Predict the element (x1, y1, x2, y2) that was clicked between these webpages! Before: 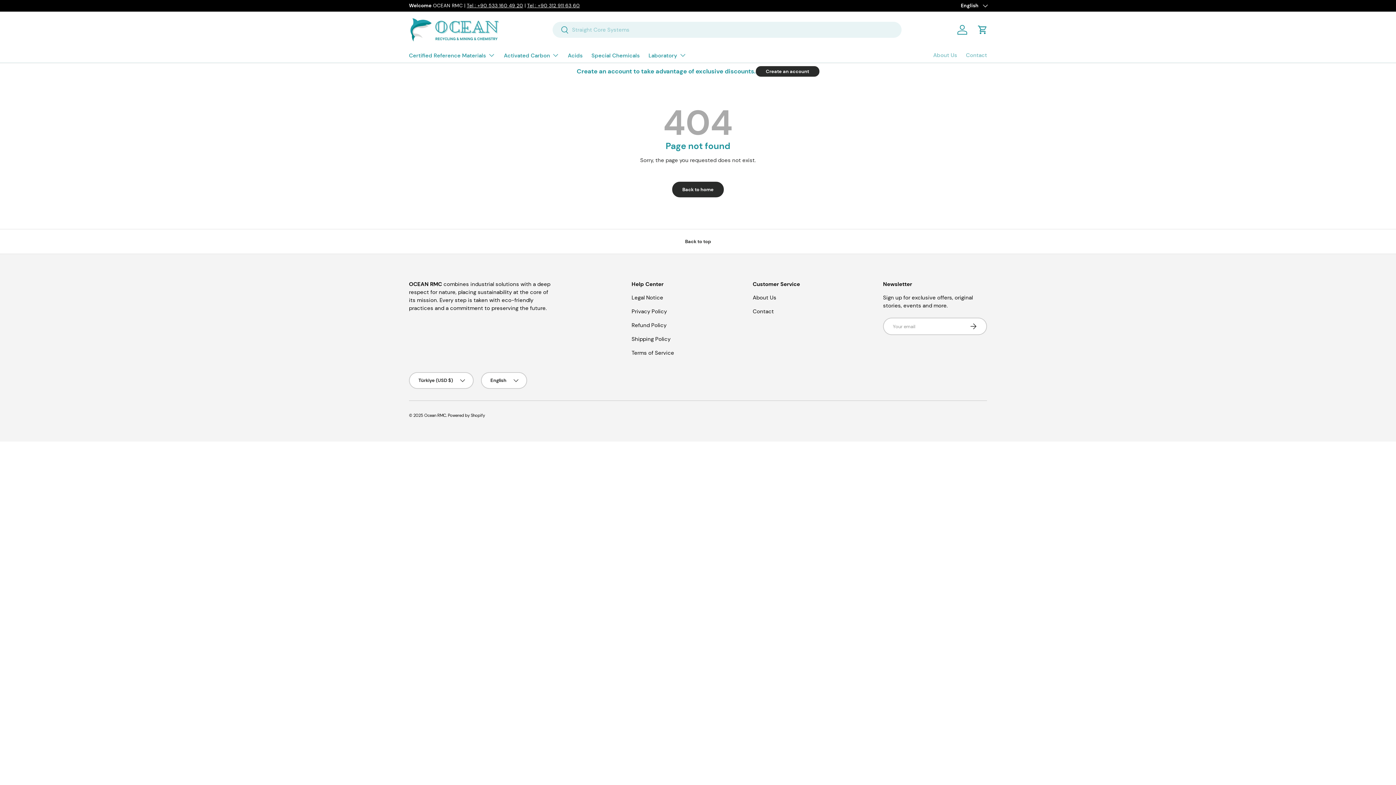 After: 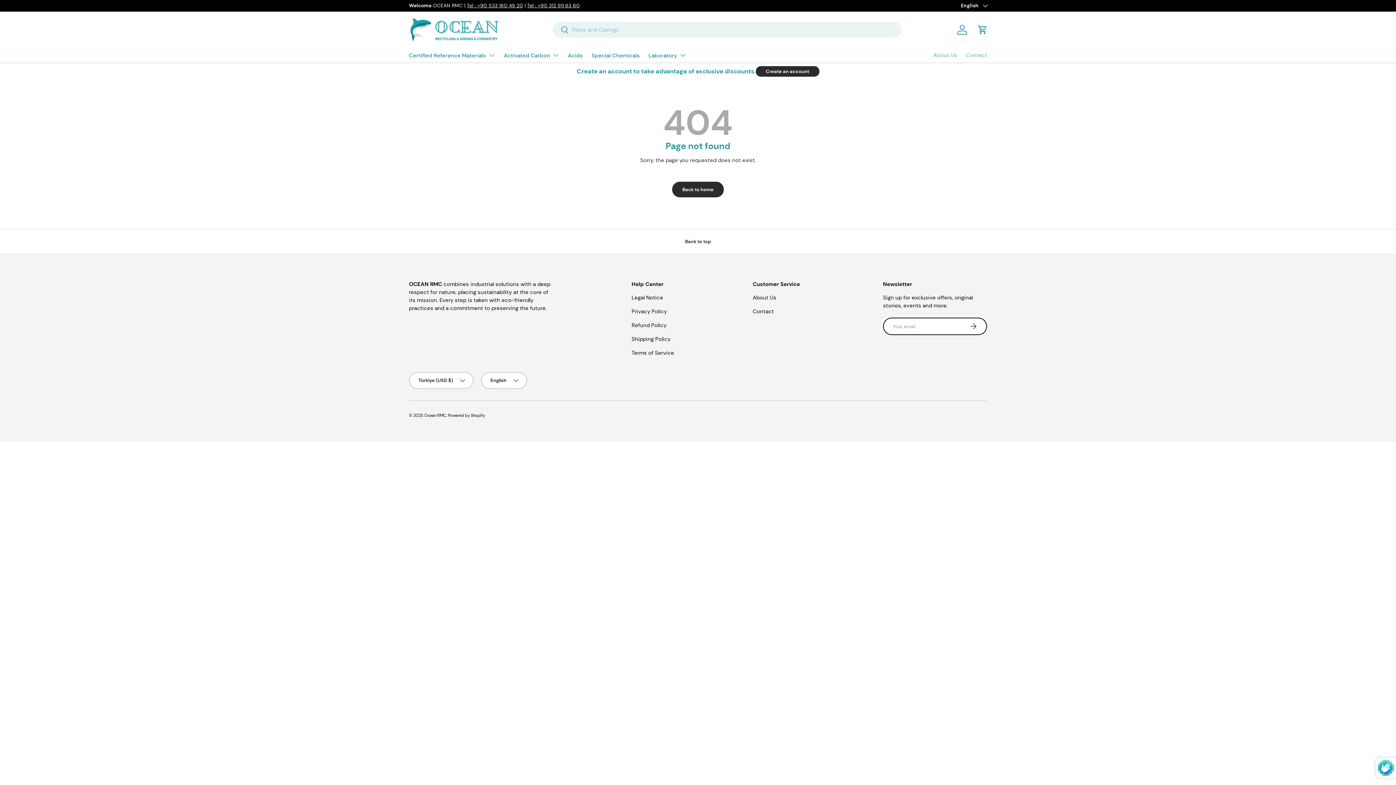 Action: bbox: (959, 317, 987, 335) label: Subscribe